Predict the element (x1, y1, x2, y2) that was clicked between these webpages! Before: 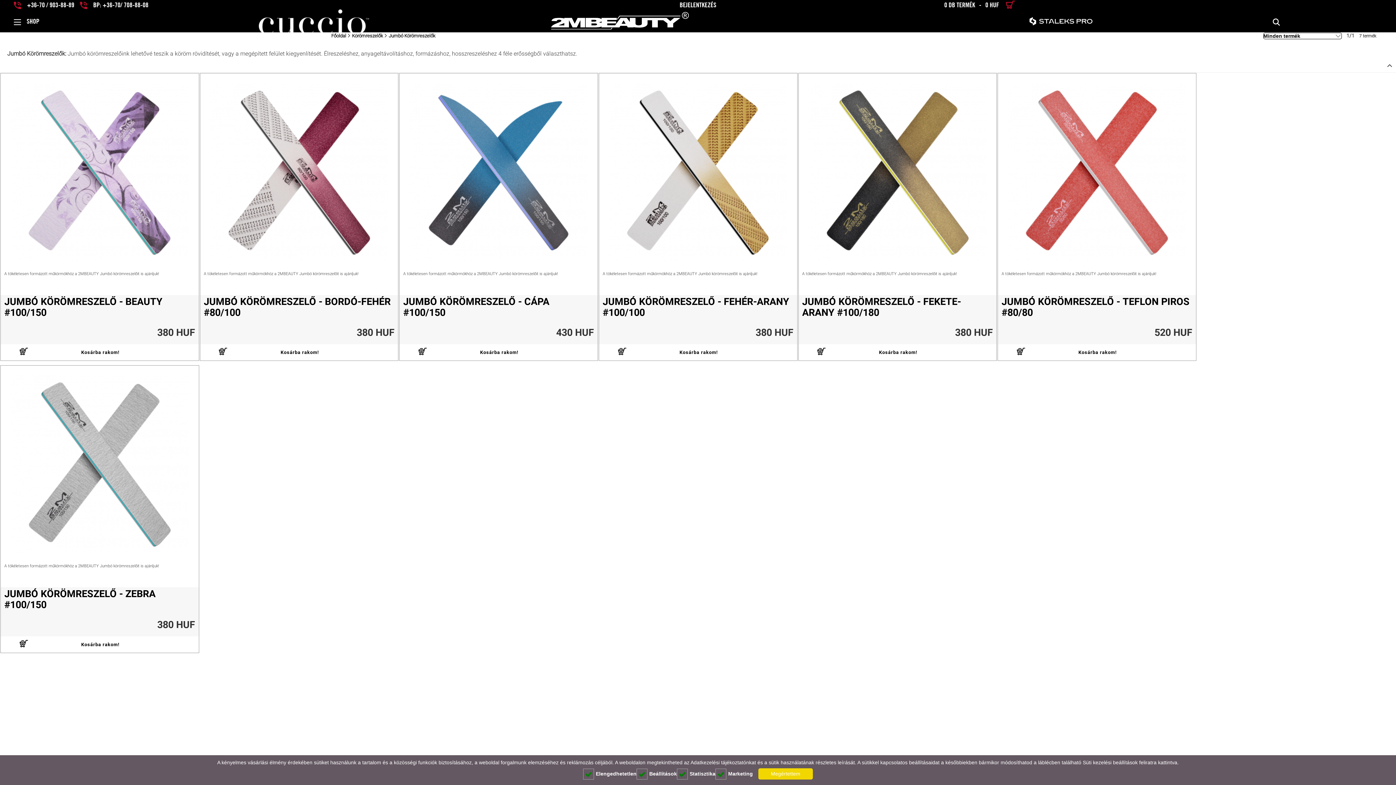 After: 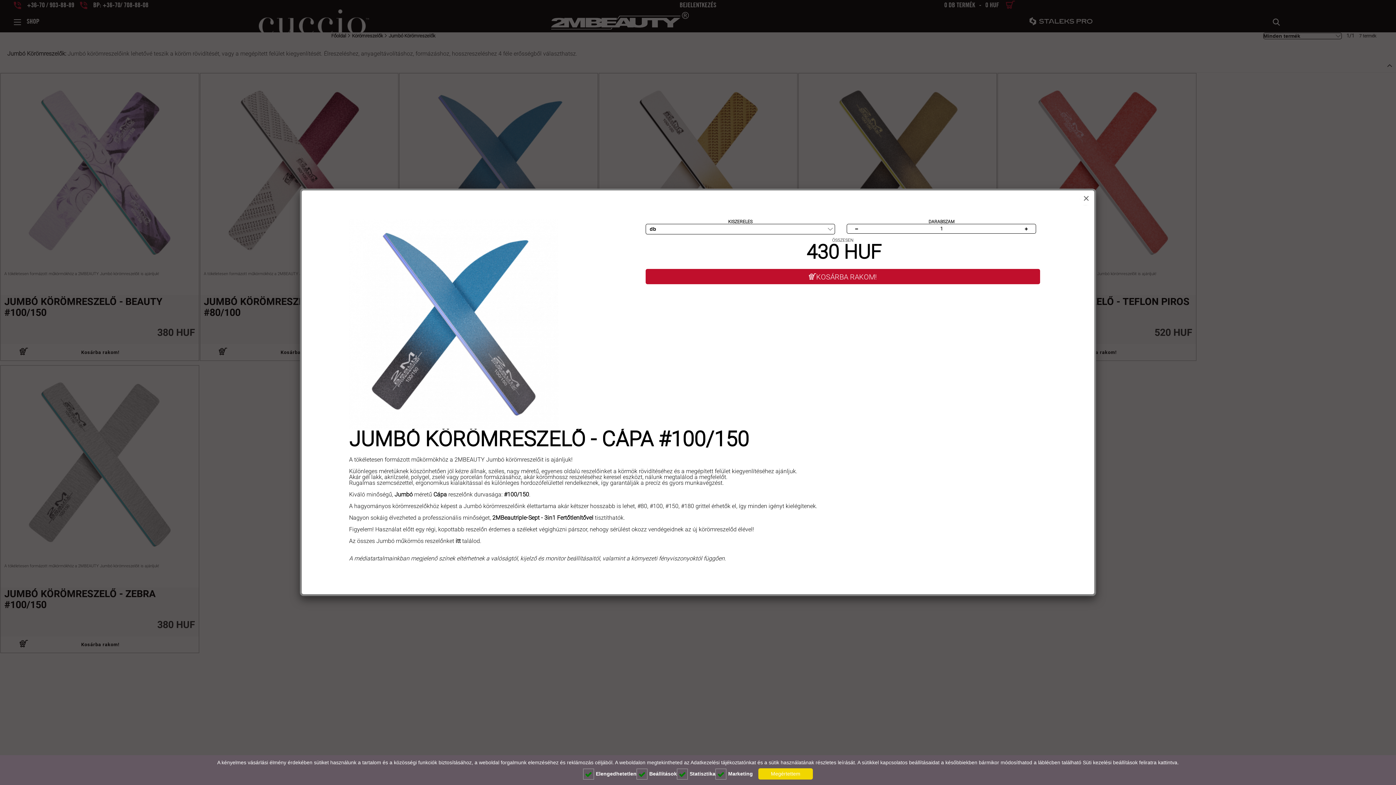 Action: label:  Kosárba rakom! bbox: (399, 344, 597, 360)